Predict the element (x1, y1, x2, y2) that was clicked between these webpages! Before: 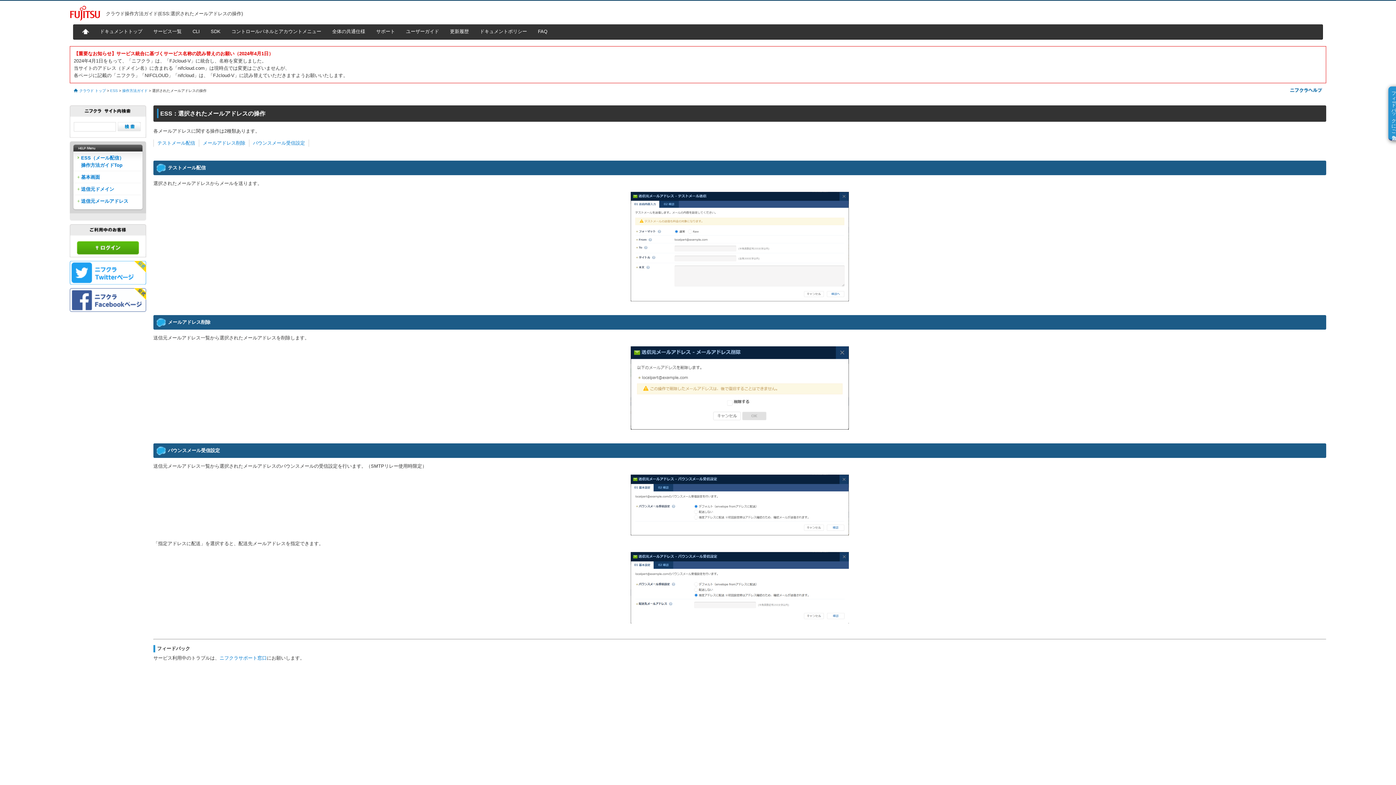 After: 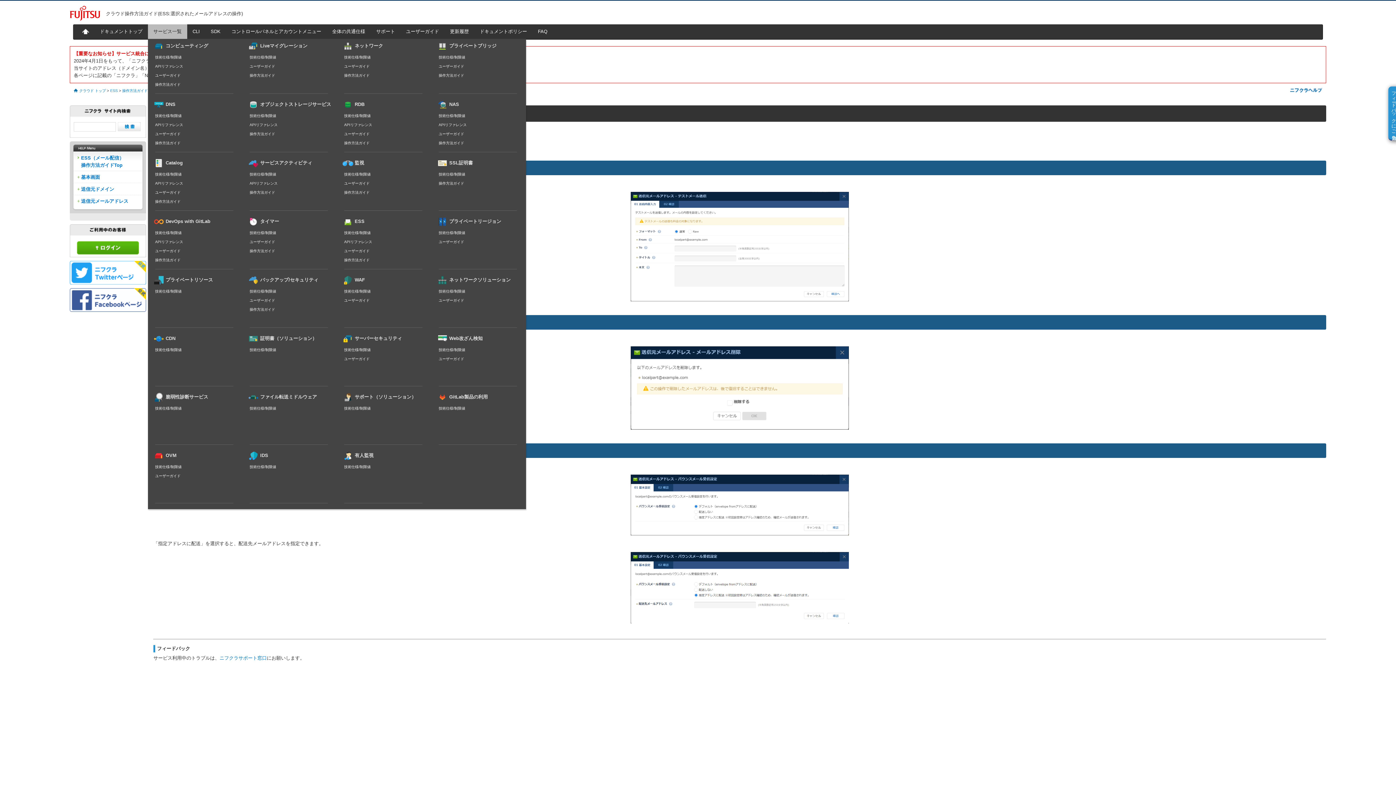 Action: label: サービス一覧 bbox: (147, 24, 187, 38)